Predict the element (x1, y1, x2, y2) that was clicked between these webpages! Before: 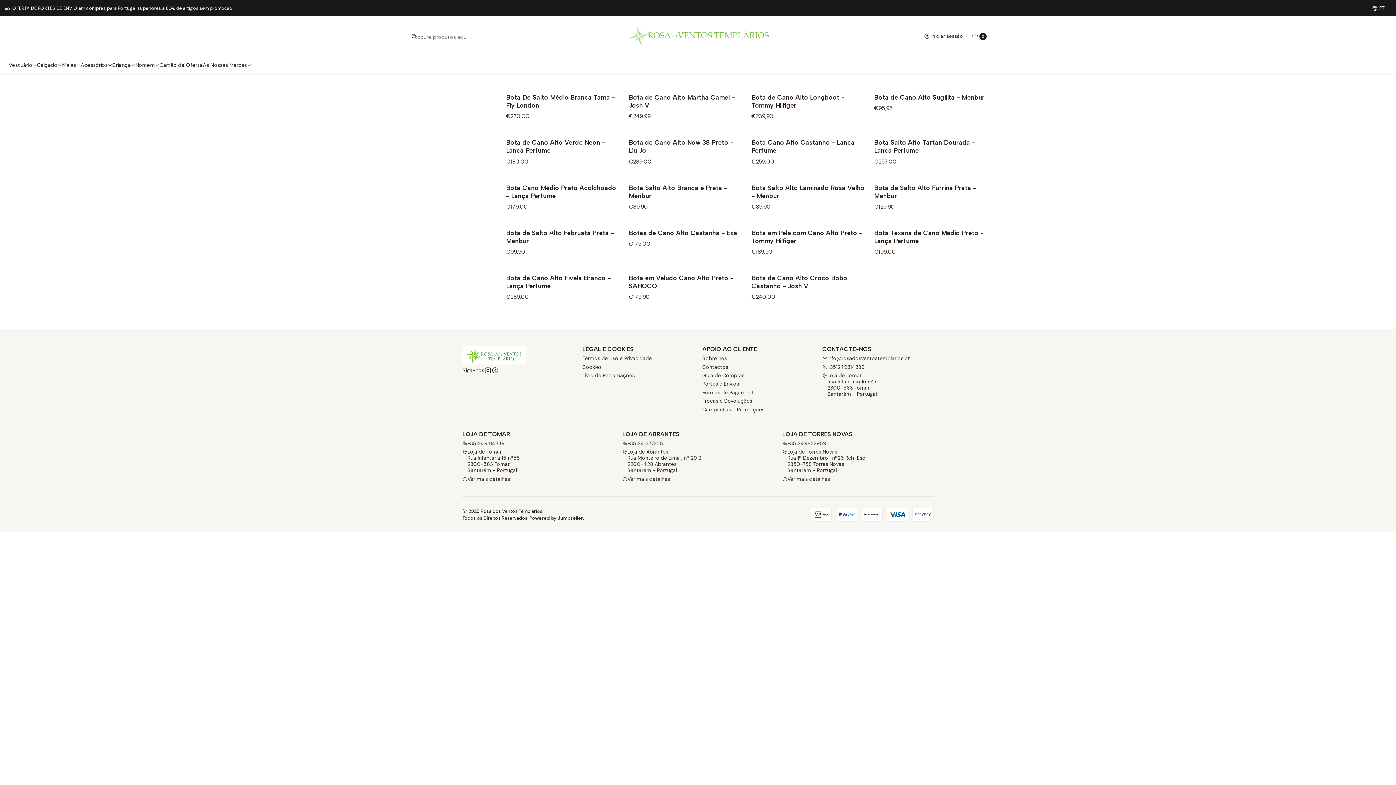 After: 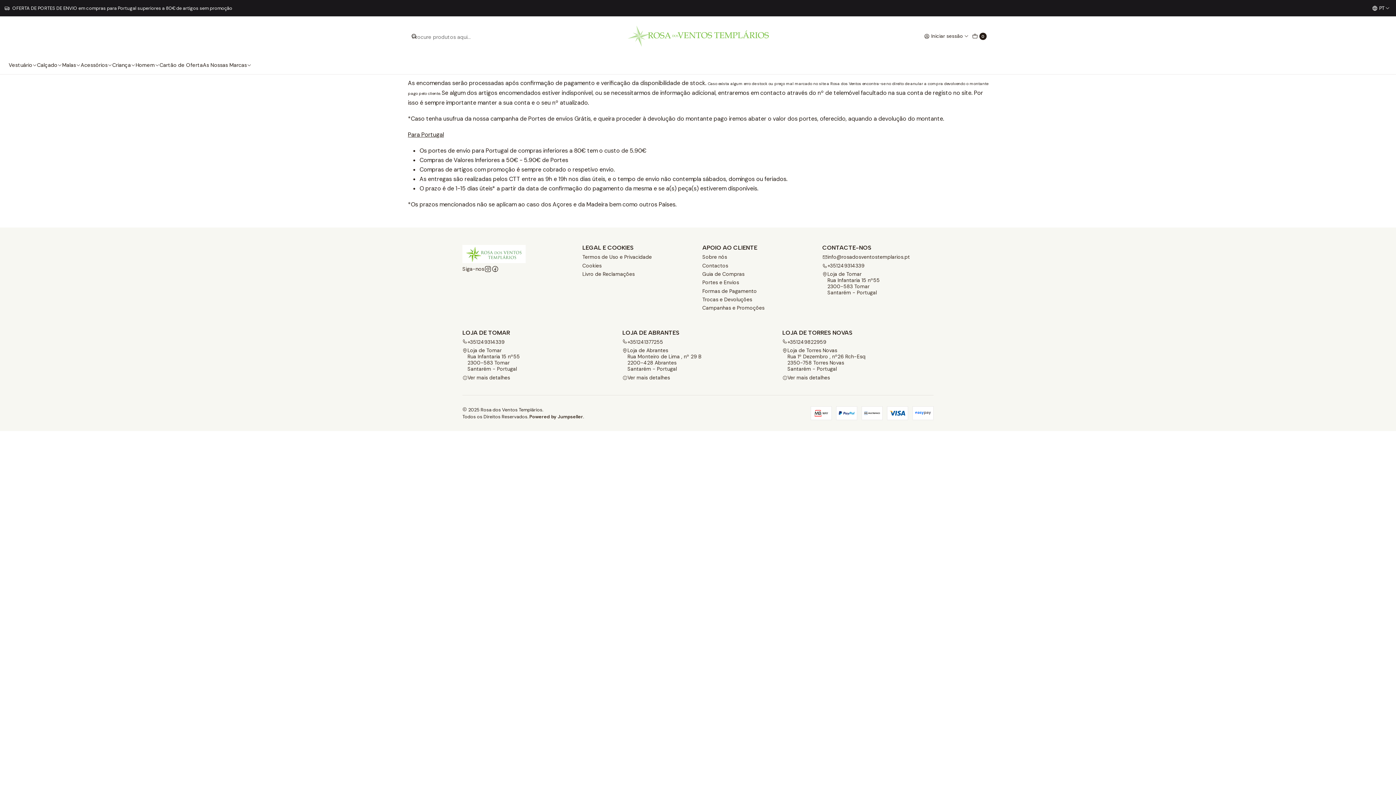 Action: bbox: (702, 380, 739, 388) label: Portes e Envios